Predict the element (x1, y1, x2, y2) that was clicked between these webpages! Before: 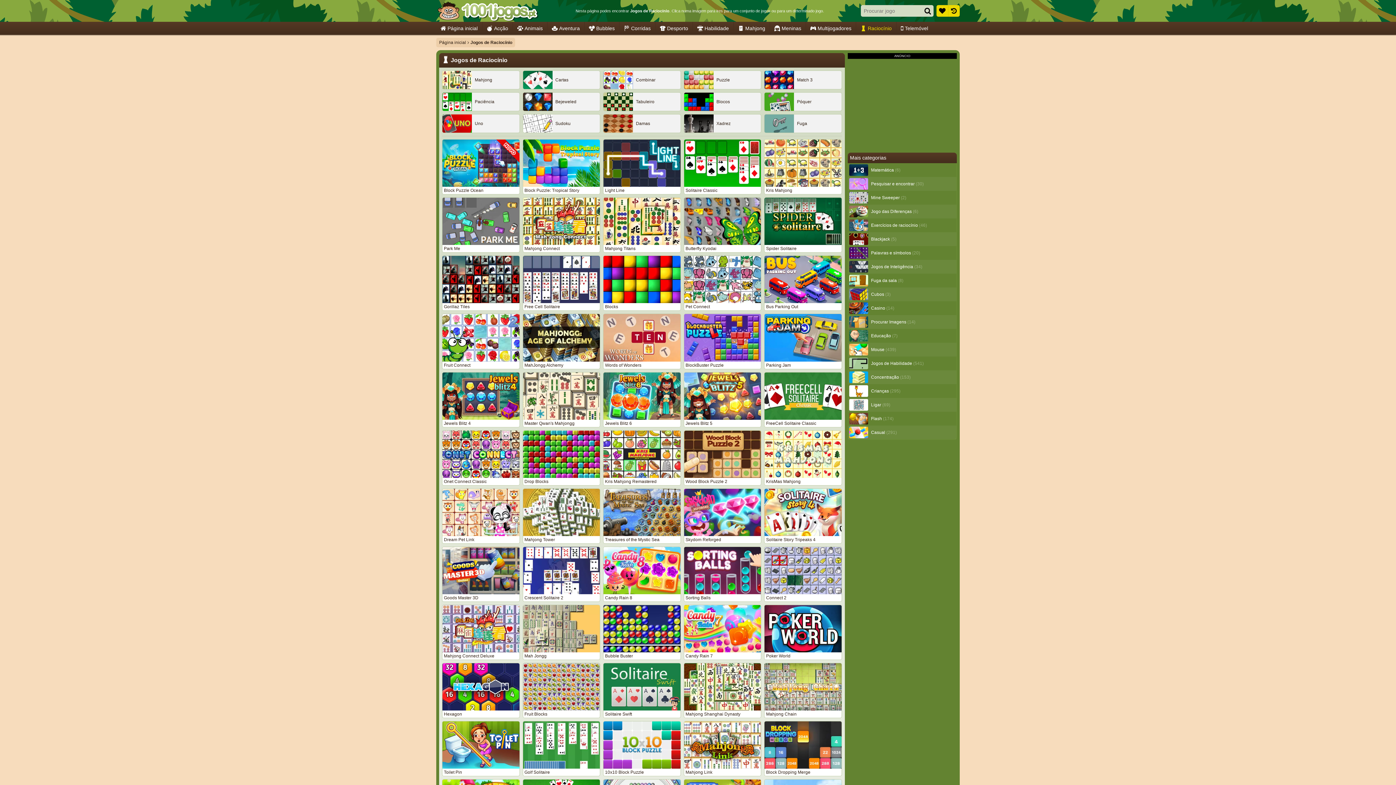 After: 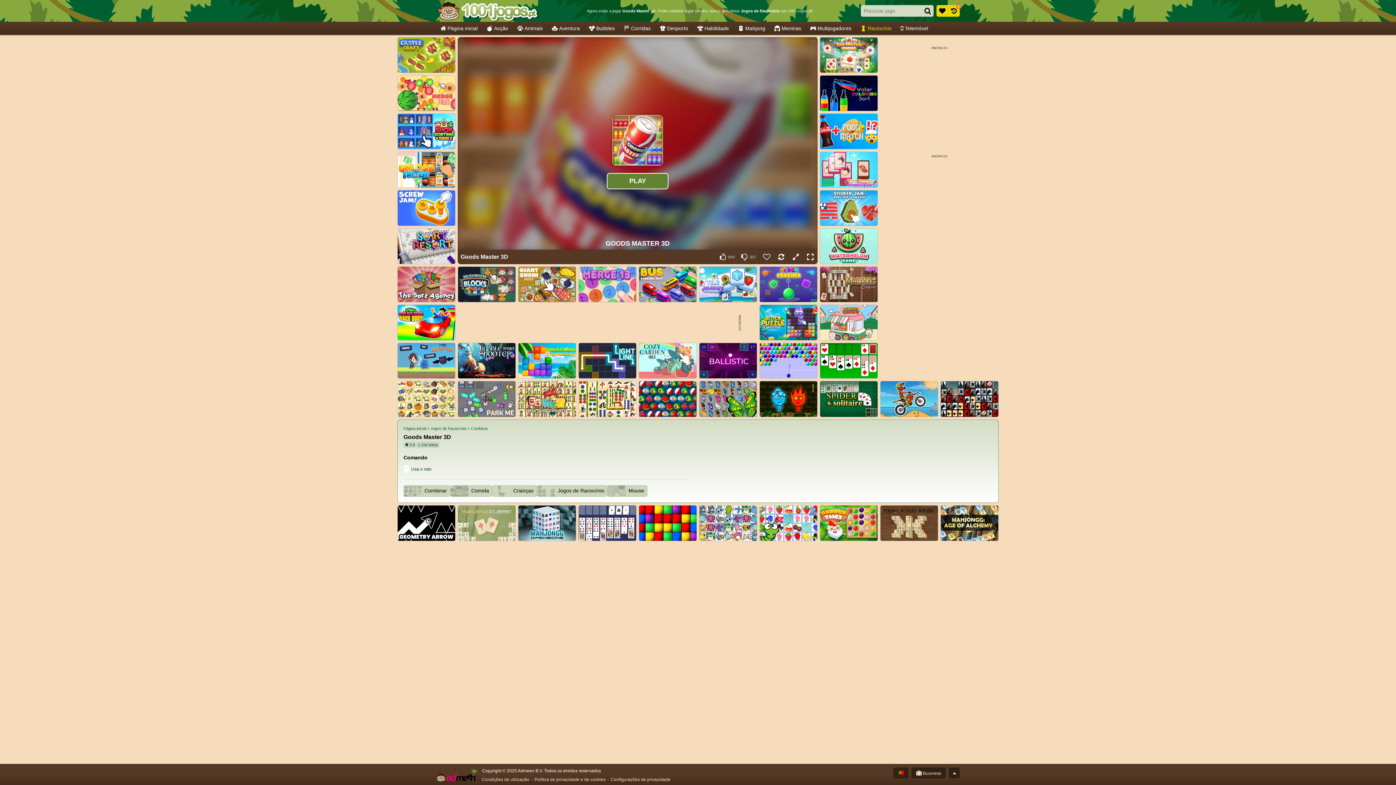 Action: bbox: (442, 546, 519, 602) label: Goods Master 3D